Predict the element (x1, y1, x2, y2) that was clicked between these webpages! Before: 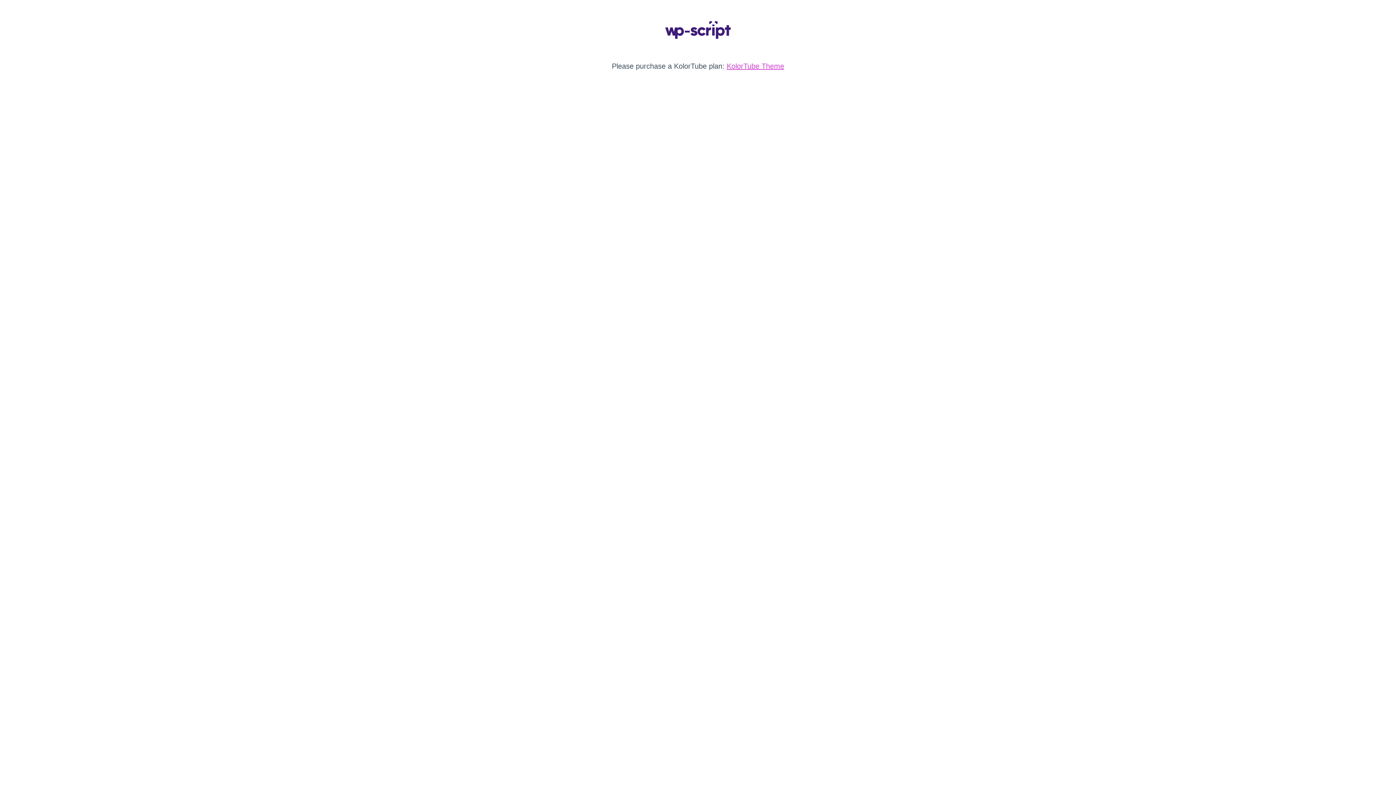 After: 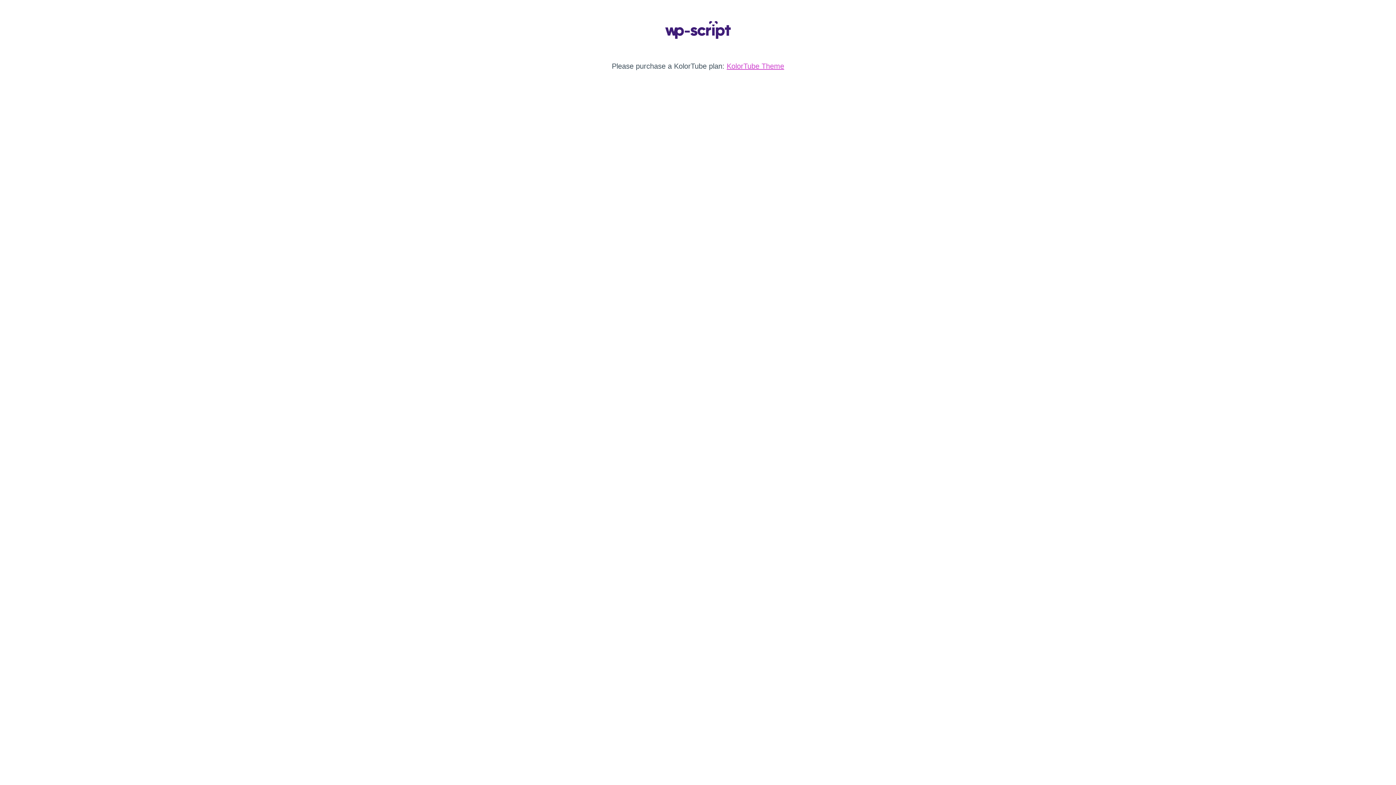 Action: bbox: (665, 33, 730, 40)